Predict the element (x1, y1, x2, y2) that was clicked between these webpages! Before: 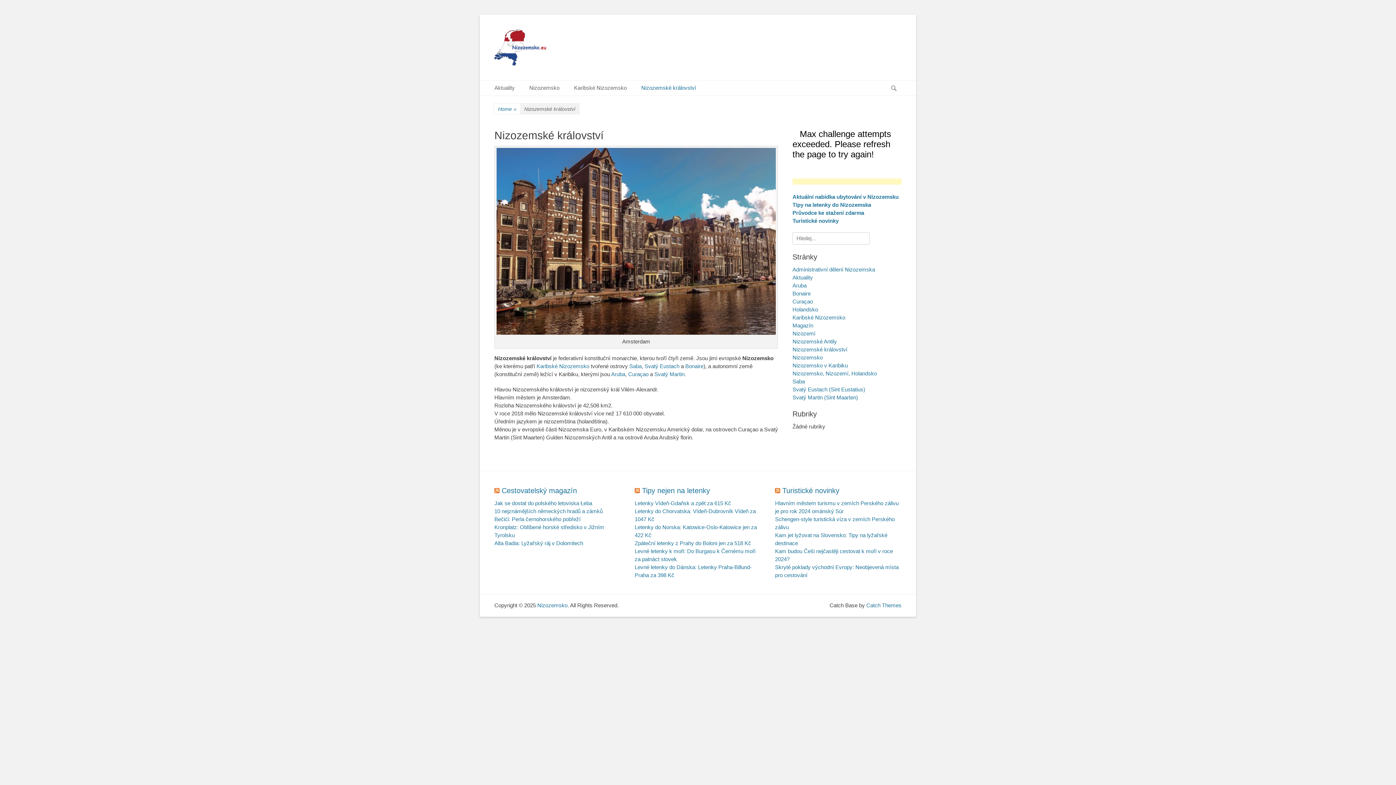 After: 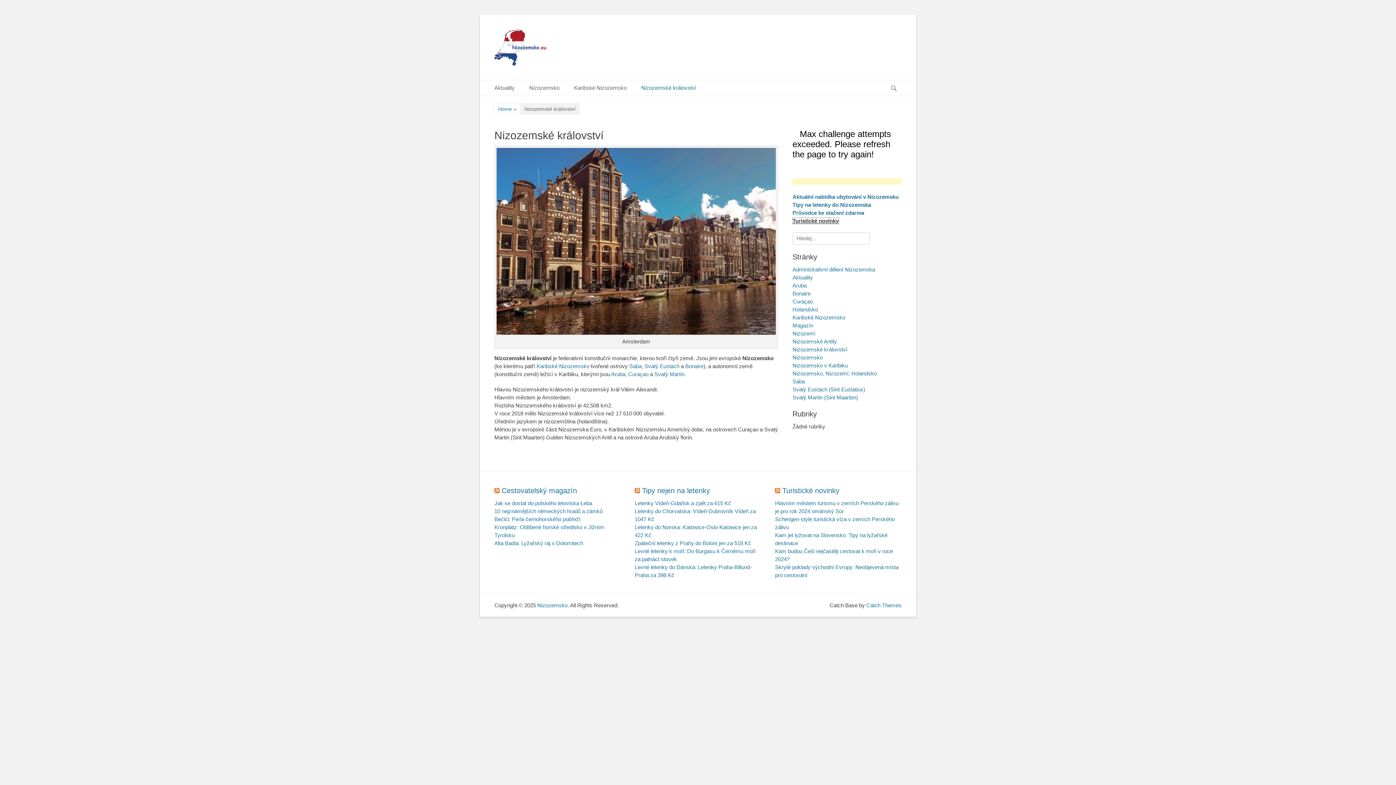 Action: label: Turistické novinky bbox: (792, 217, 838, 224)